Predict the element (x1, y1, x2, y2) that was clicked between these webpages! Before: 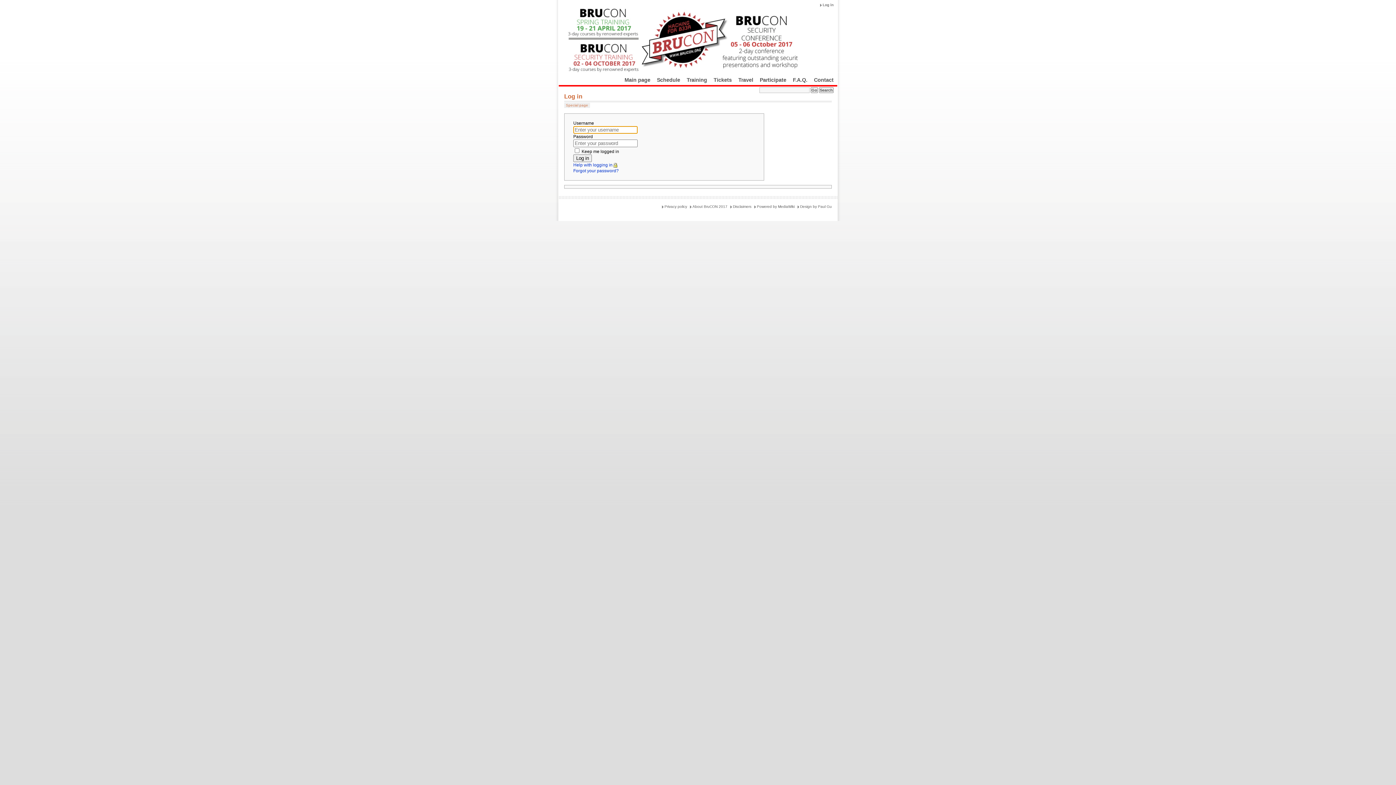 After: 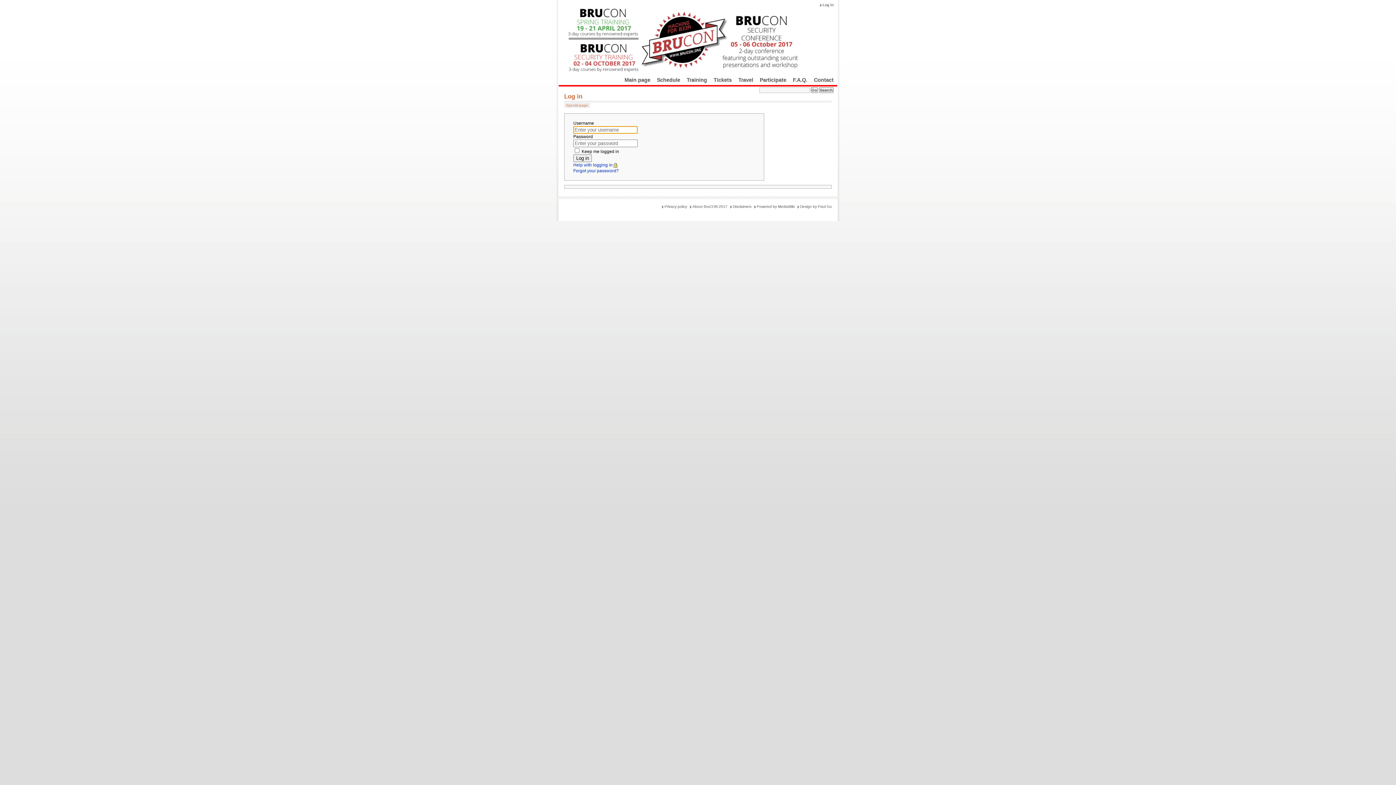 Action: bbox: (818, 2, 833, 8) label: Log in